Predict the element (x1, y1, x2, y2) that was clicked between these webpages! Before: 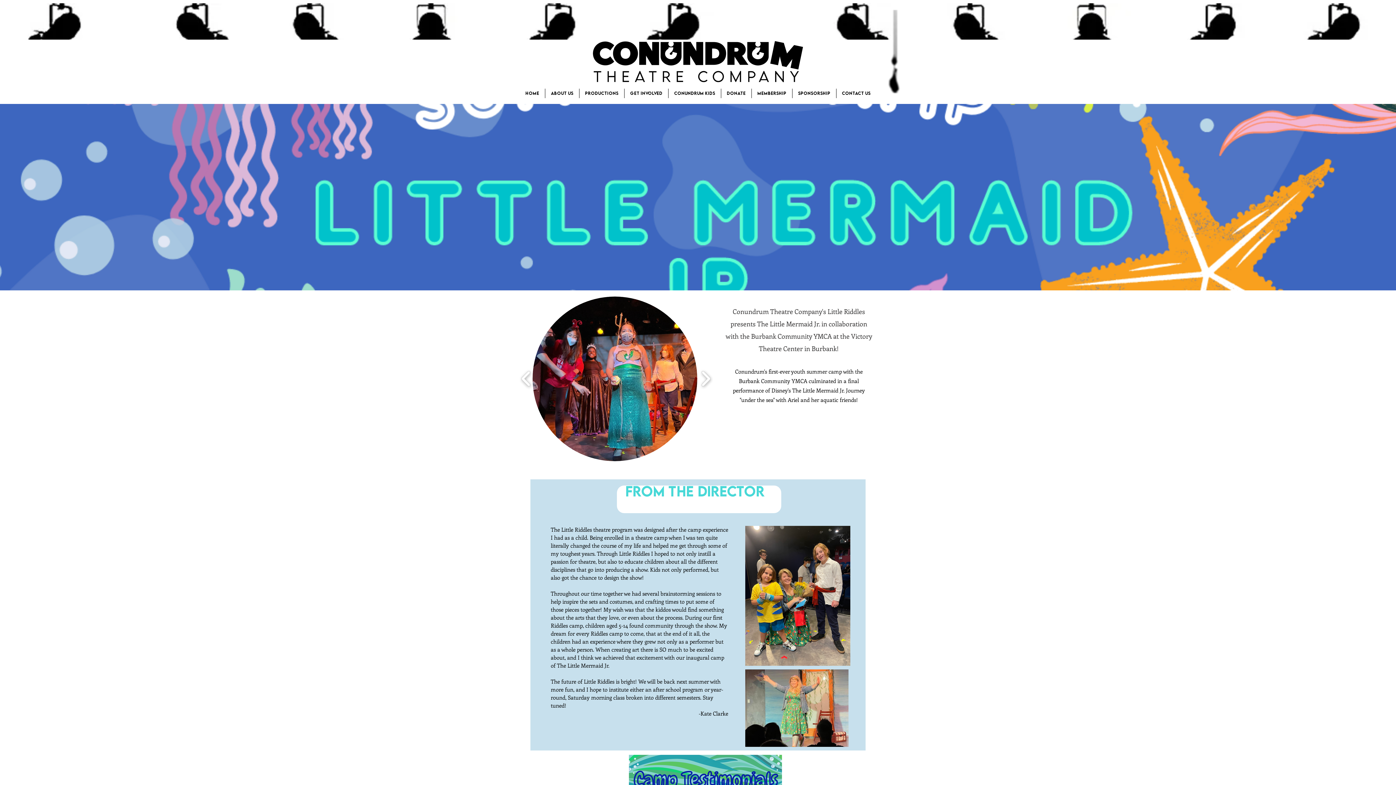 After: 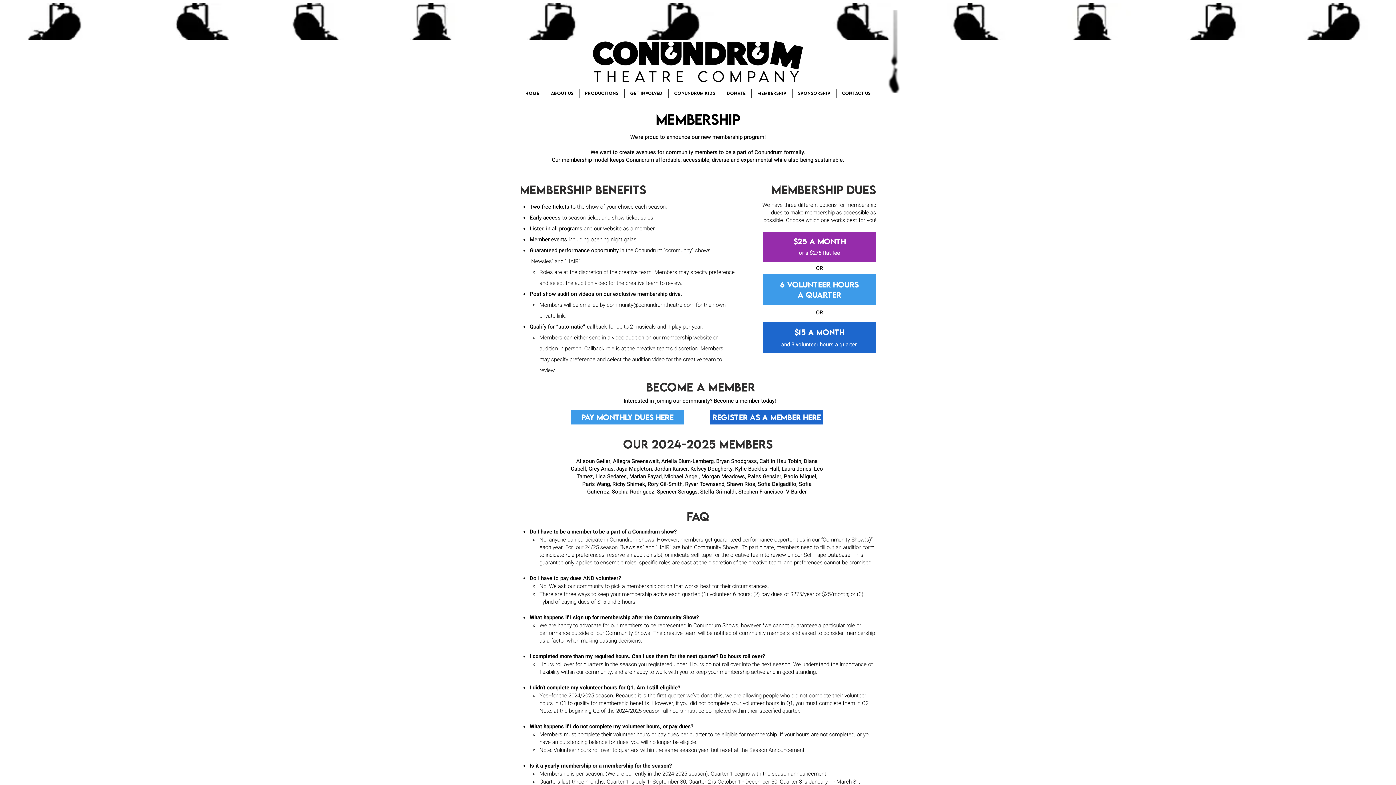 Action: bbox: (752, 88, 792, 98) label: MEMBERSHIP